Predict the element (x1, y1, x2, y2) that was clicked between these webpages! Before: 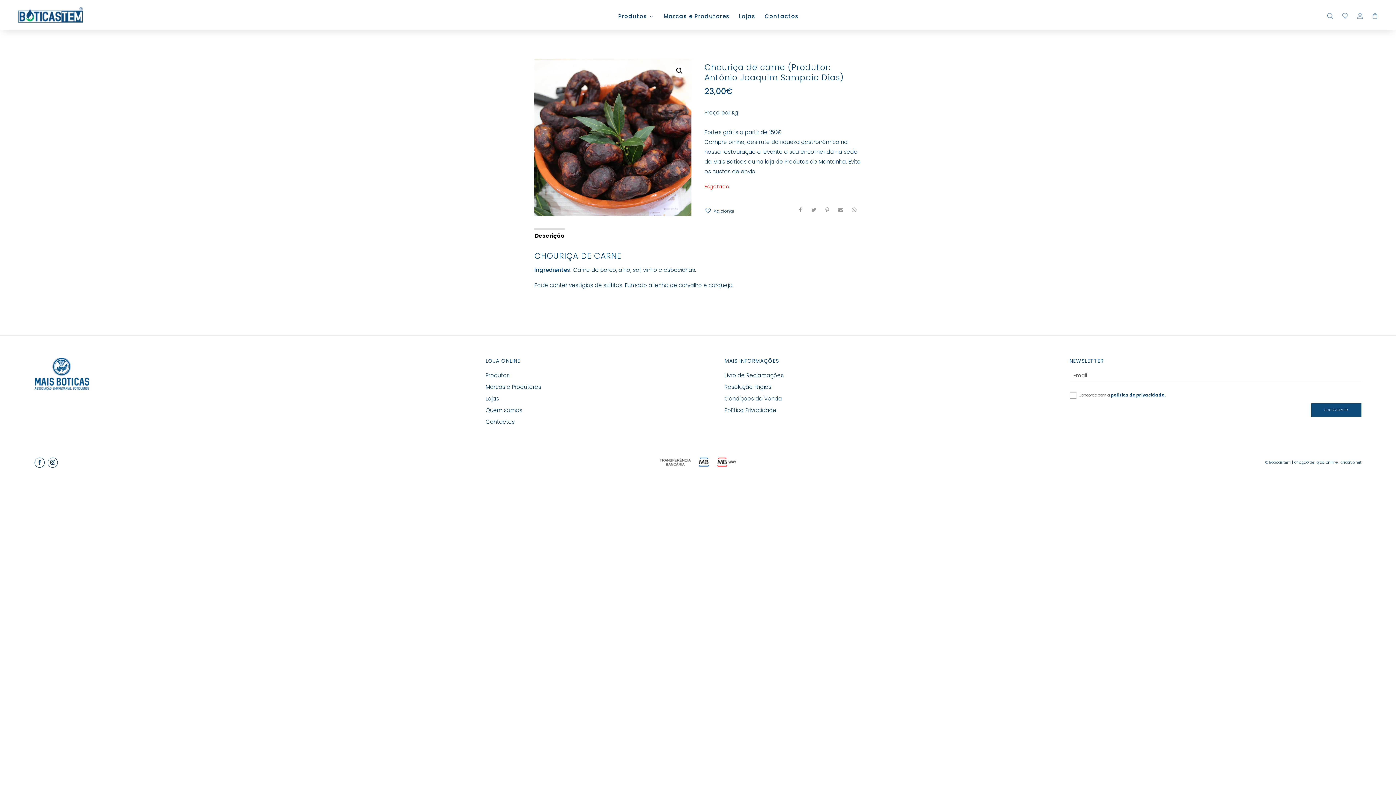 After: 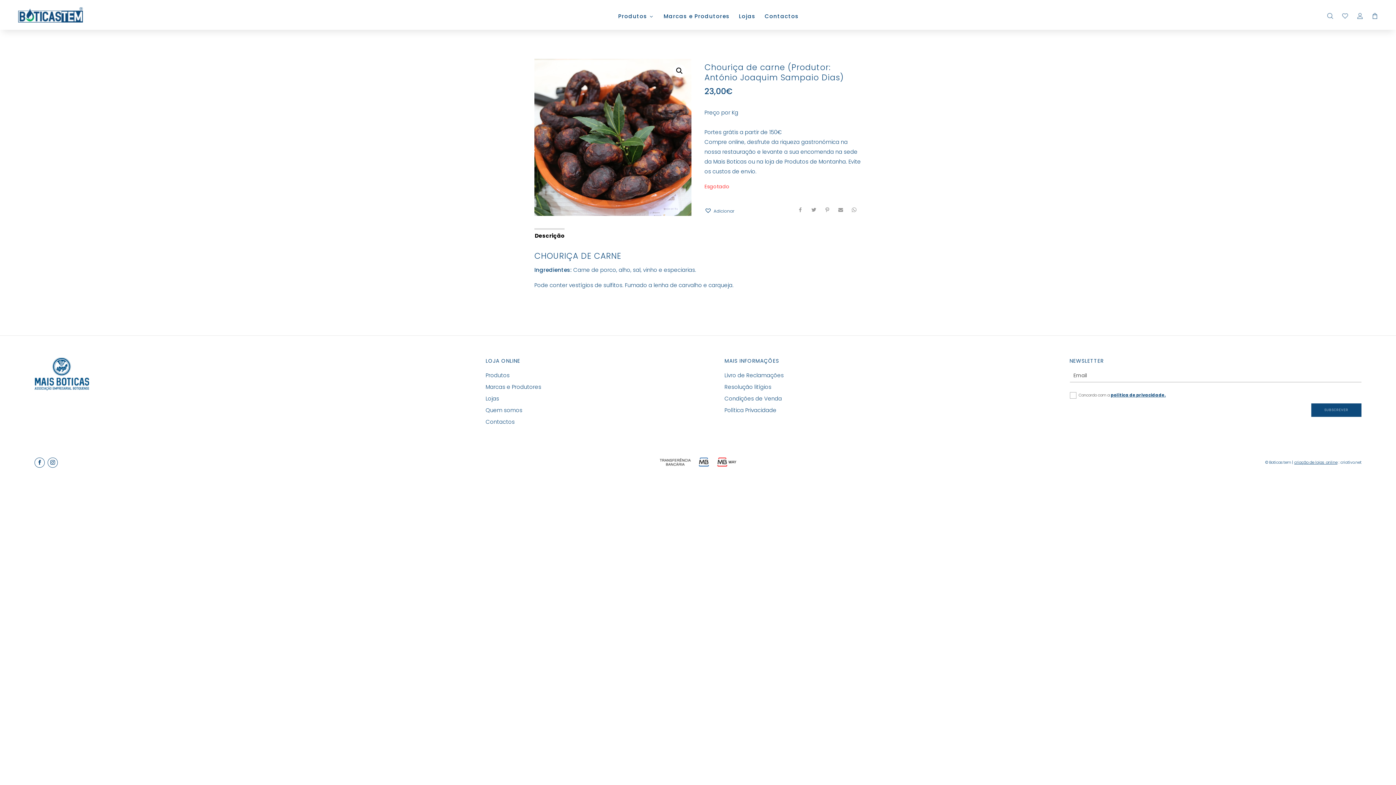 Action: bbox: (1294, 459, 1337, 465) label: criação de lojas online